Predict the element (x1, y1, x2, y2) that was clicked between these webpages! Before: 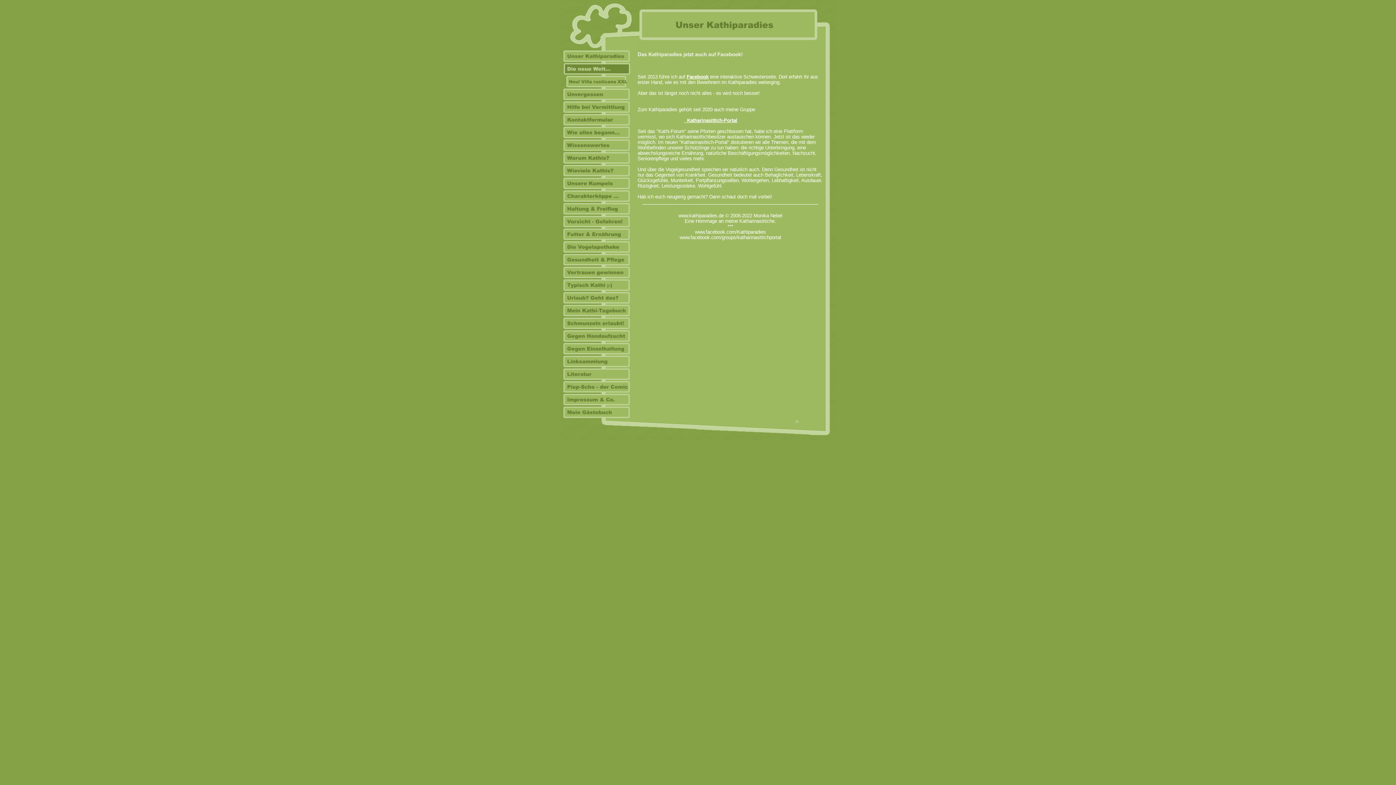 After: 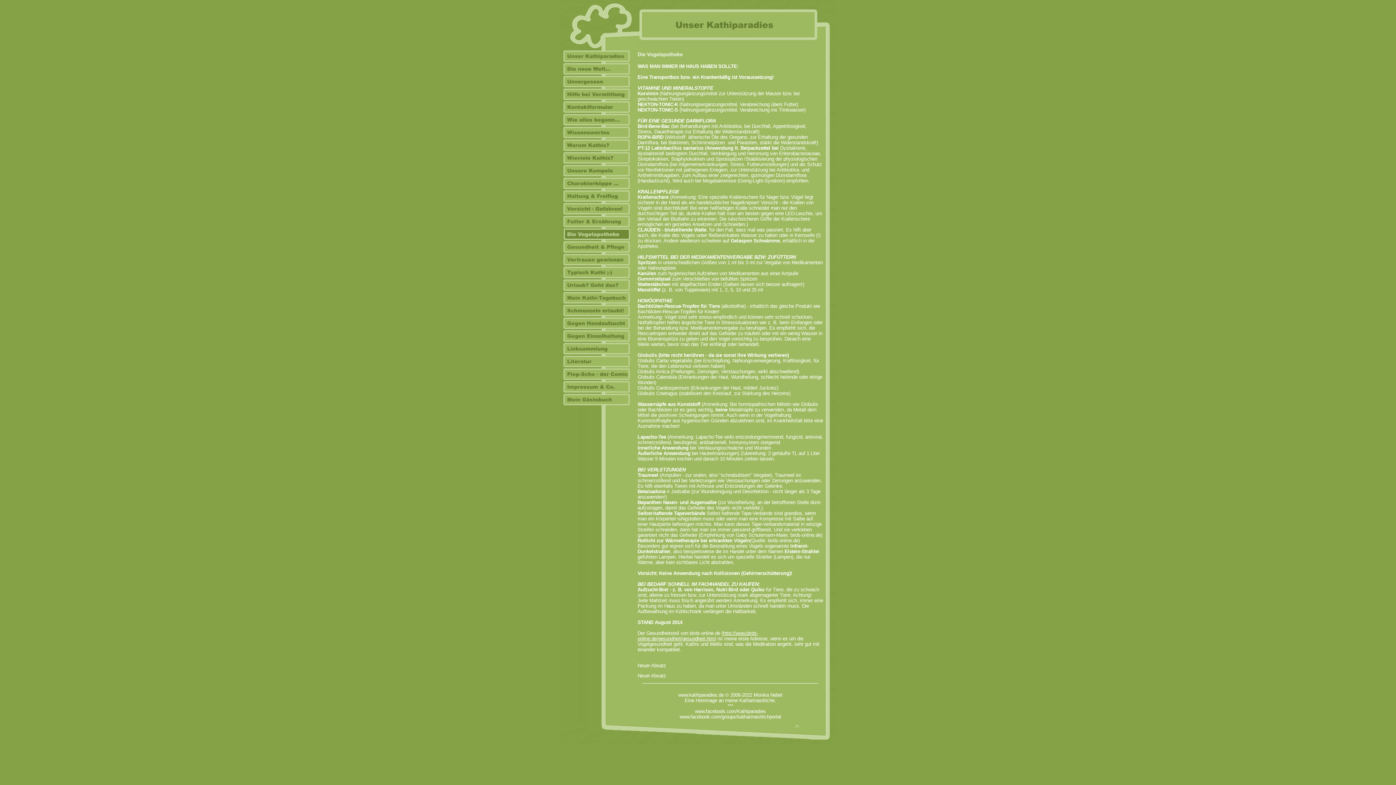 Action: bbox: (560, 249, 637, 254)